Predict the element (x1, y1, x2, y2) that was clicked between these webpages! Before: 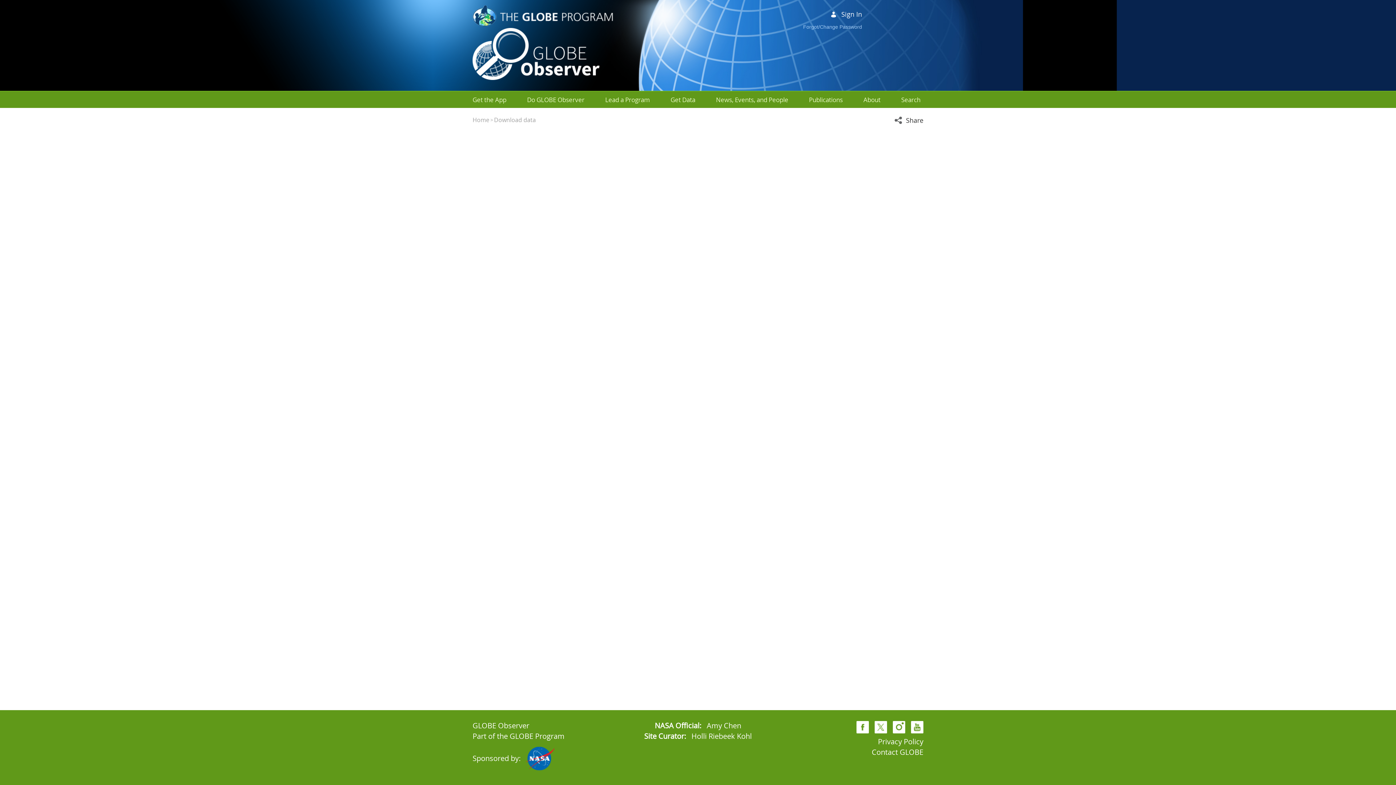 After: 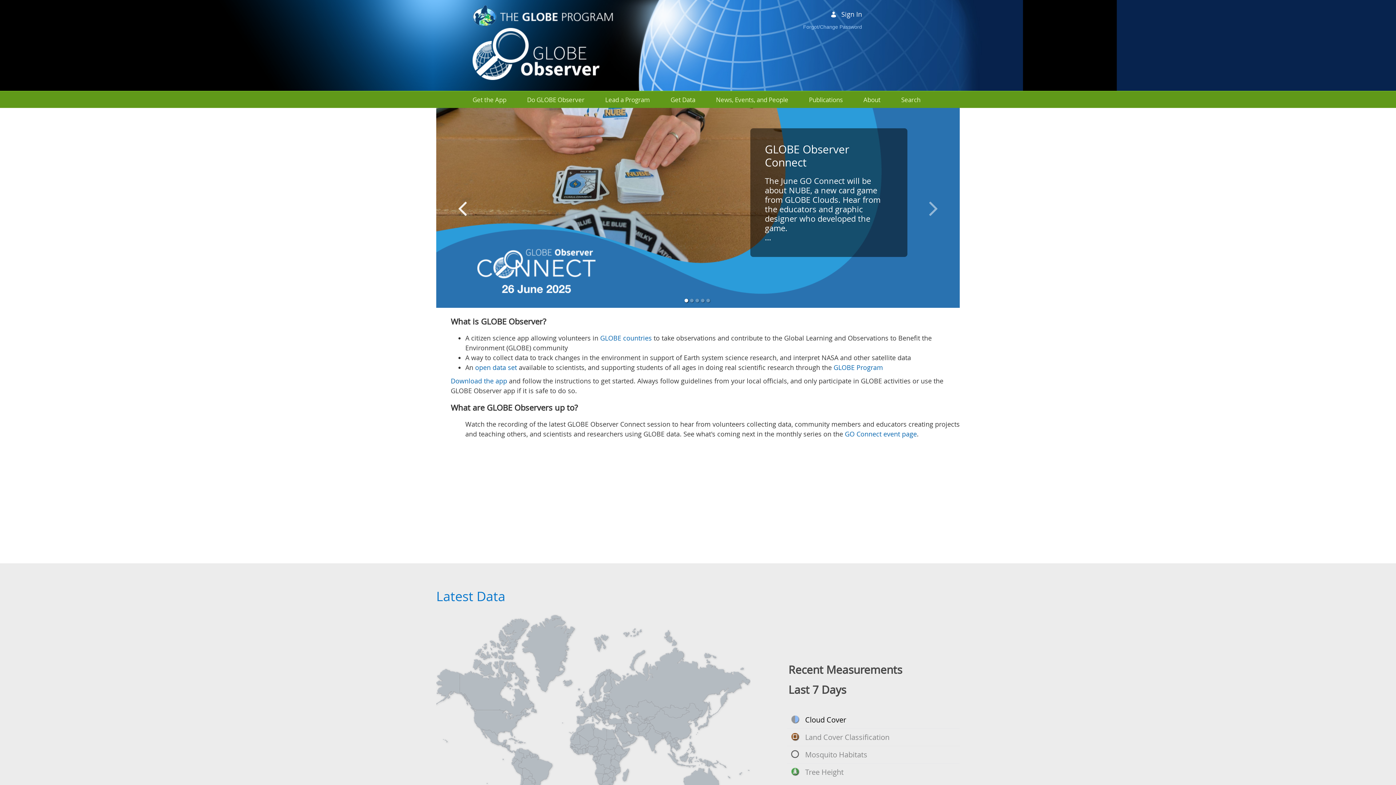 Action: label: Home bbox: (472, 116, 489, 124)